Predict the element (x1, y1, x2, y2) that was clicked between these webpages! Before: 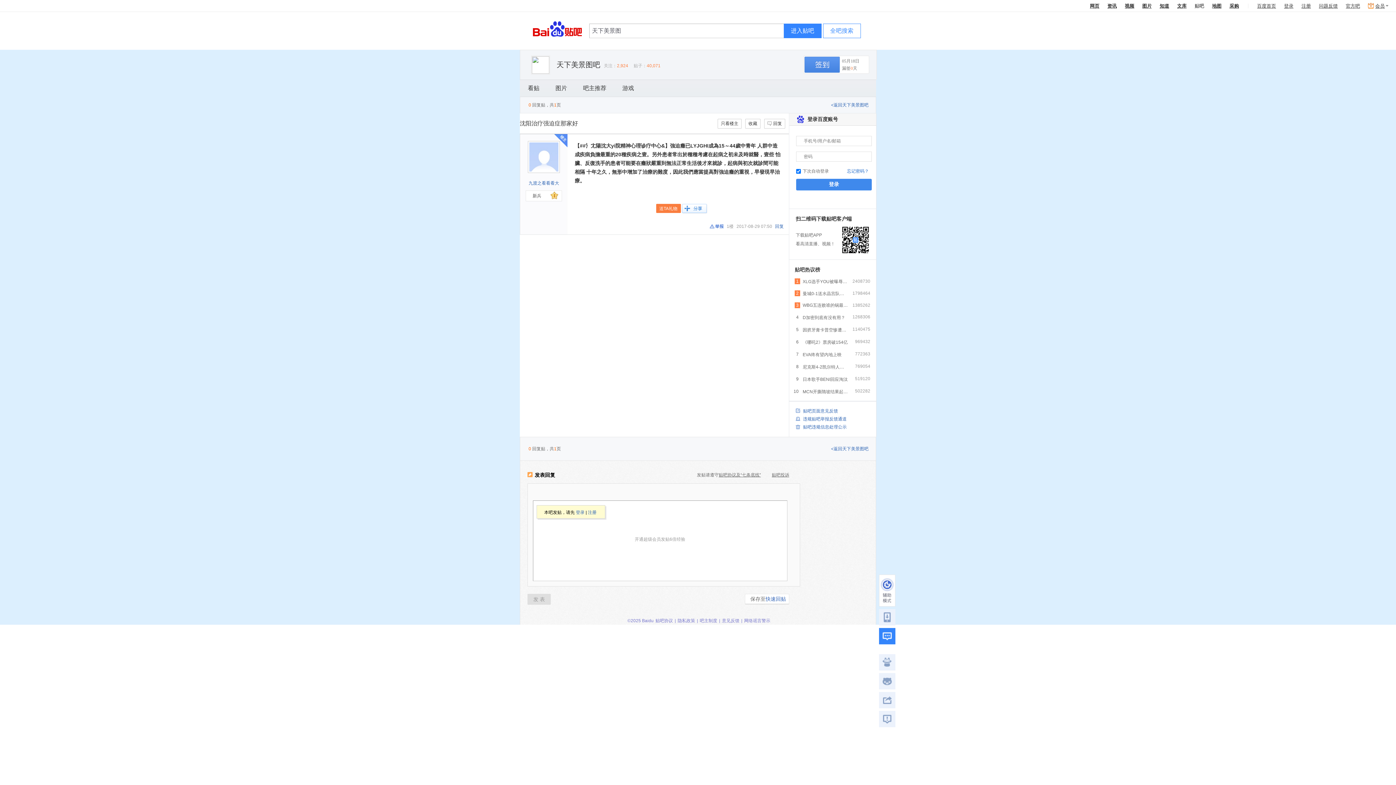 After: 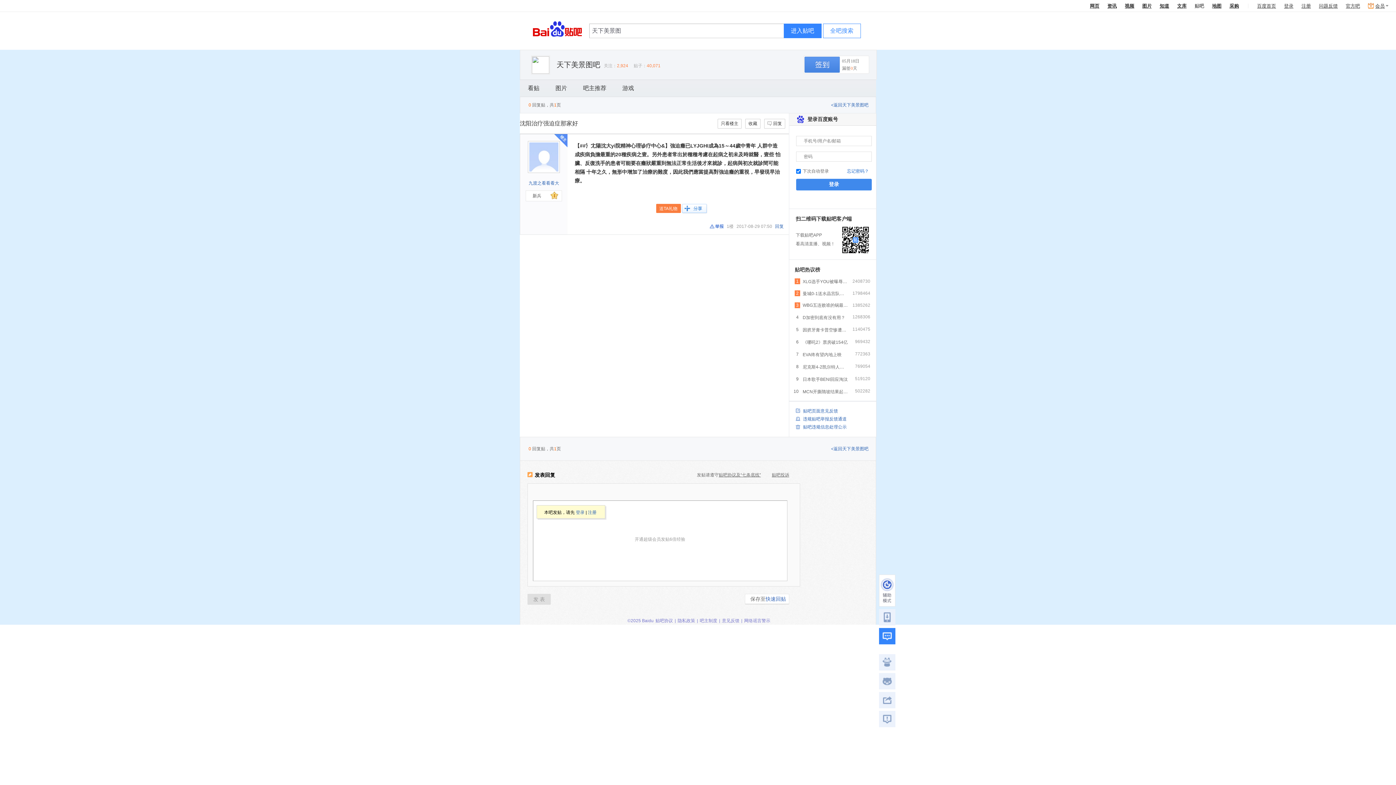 Action: bbox: (718, 472, 761, 477) label: 贴吧协议及“七条底线”